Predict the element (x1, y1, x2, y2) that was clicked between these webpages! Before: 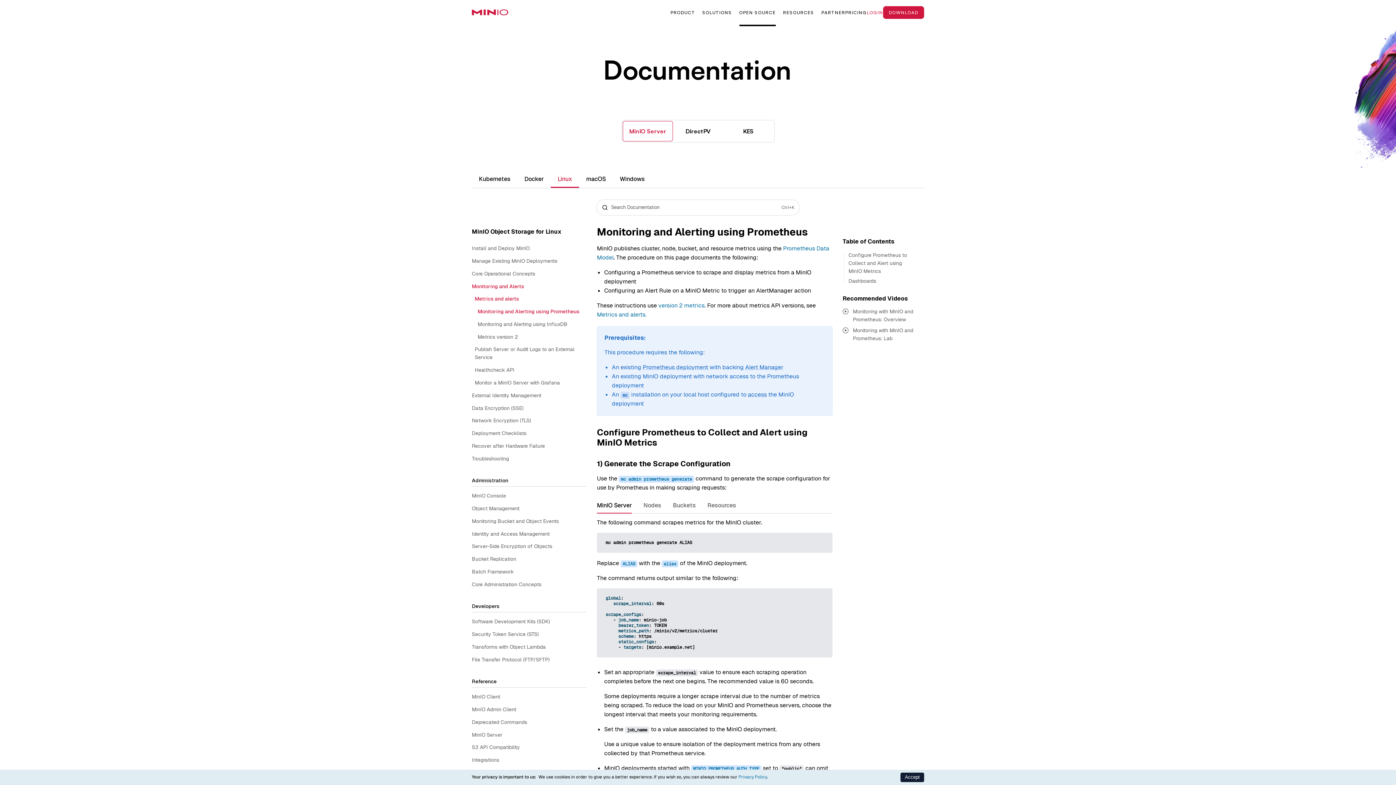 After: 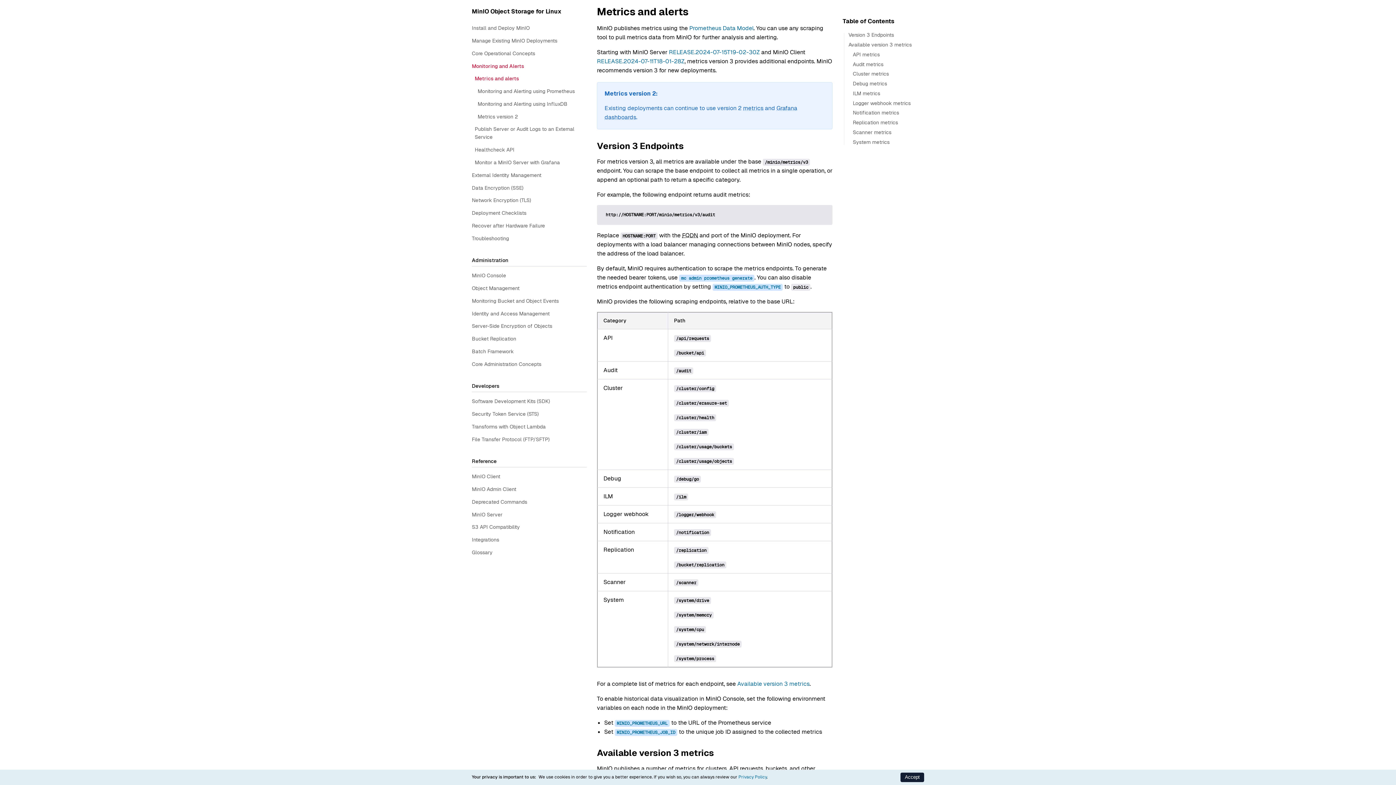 Action: label: Metrics and alerts. bbox: (597, 311, 646, 318)